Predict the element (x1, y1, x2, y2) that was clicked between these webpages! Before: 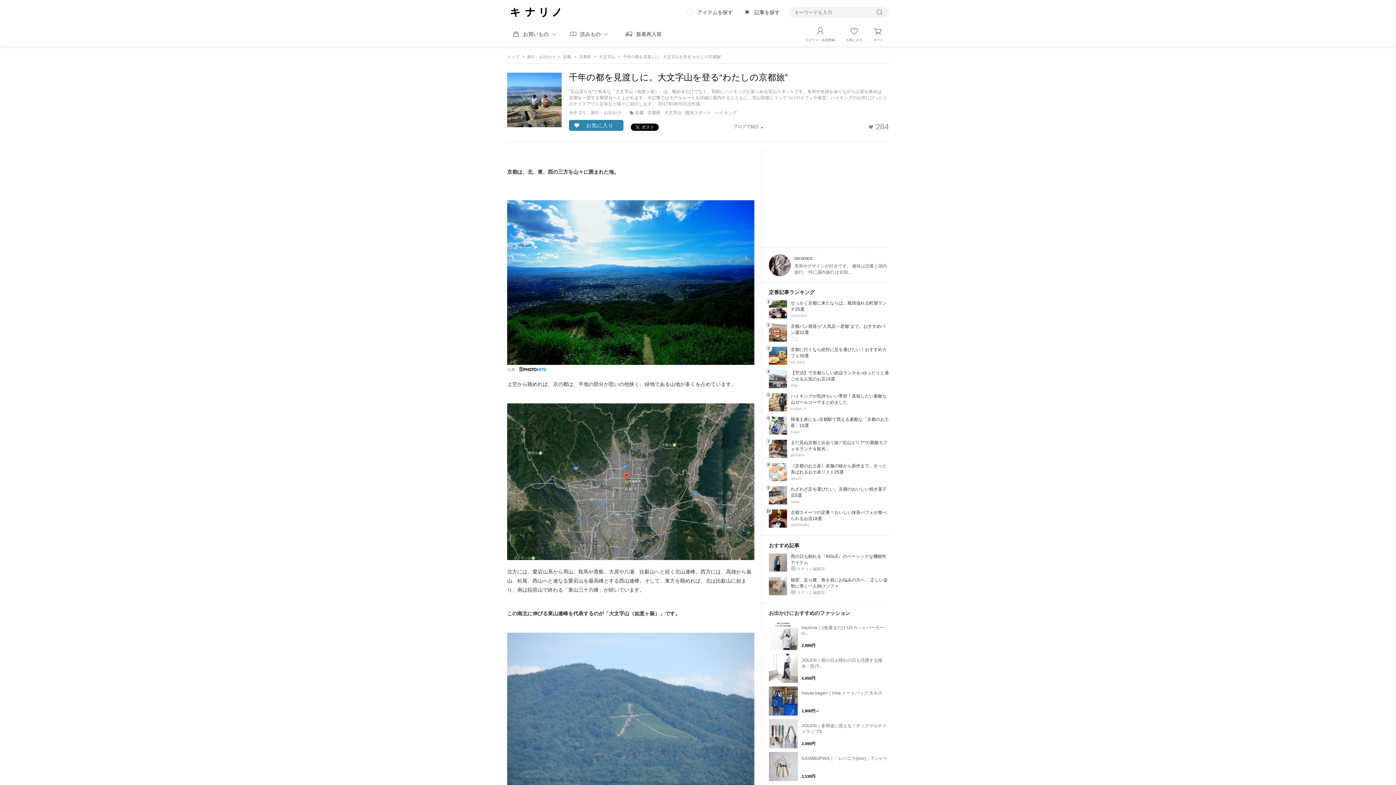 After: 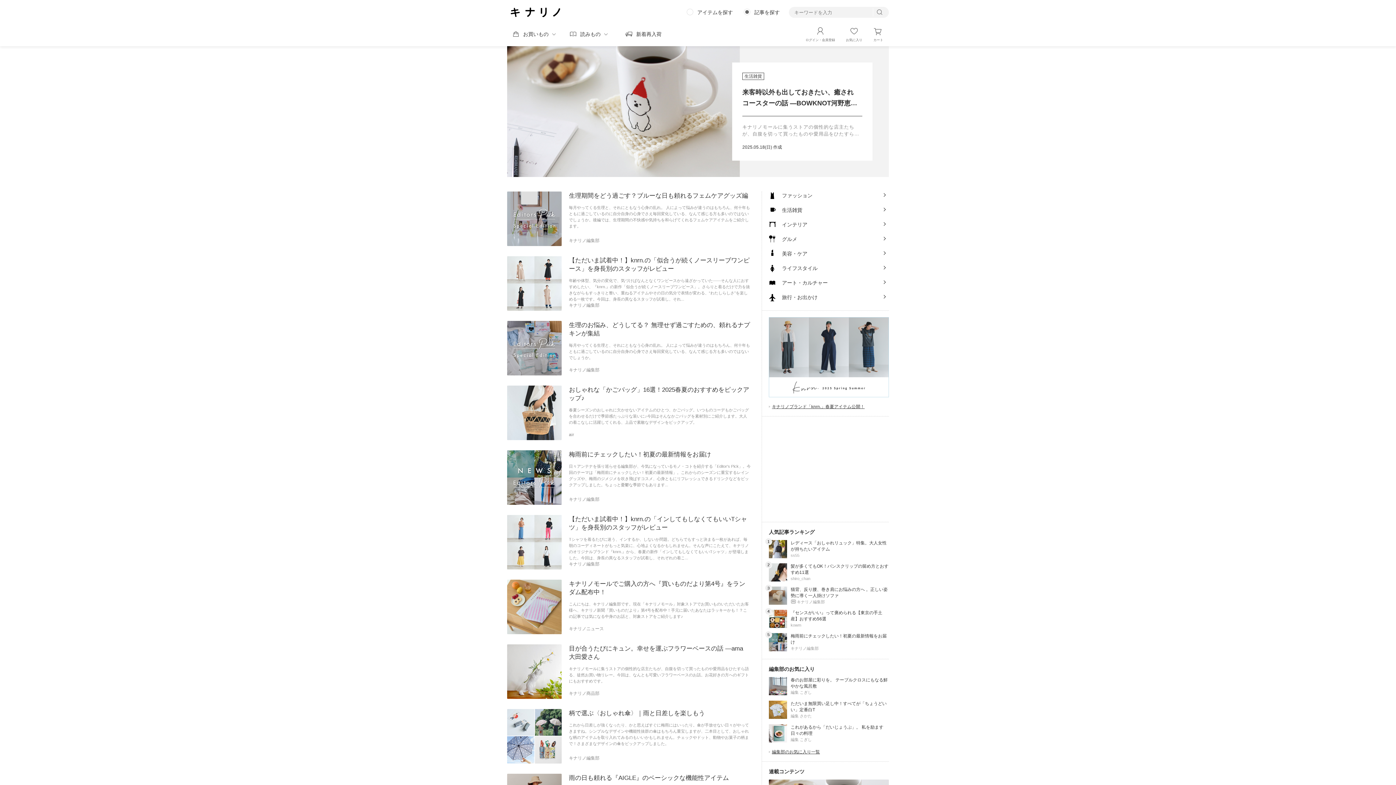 Action: bbox: (507, 54, 519, 58) label: トップ